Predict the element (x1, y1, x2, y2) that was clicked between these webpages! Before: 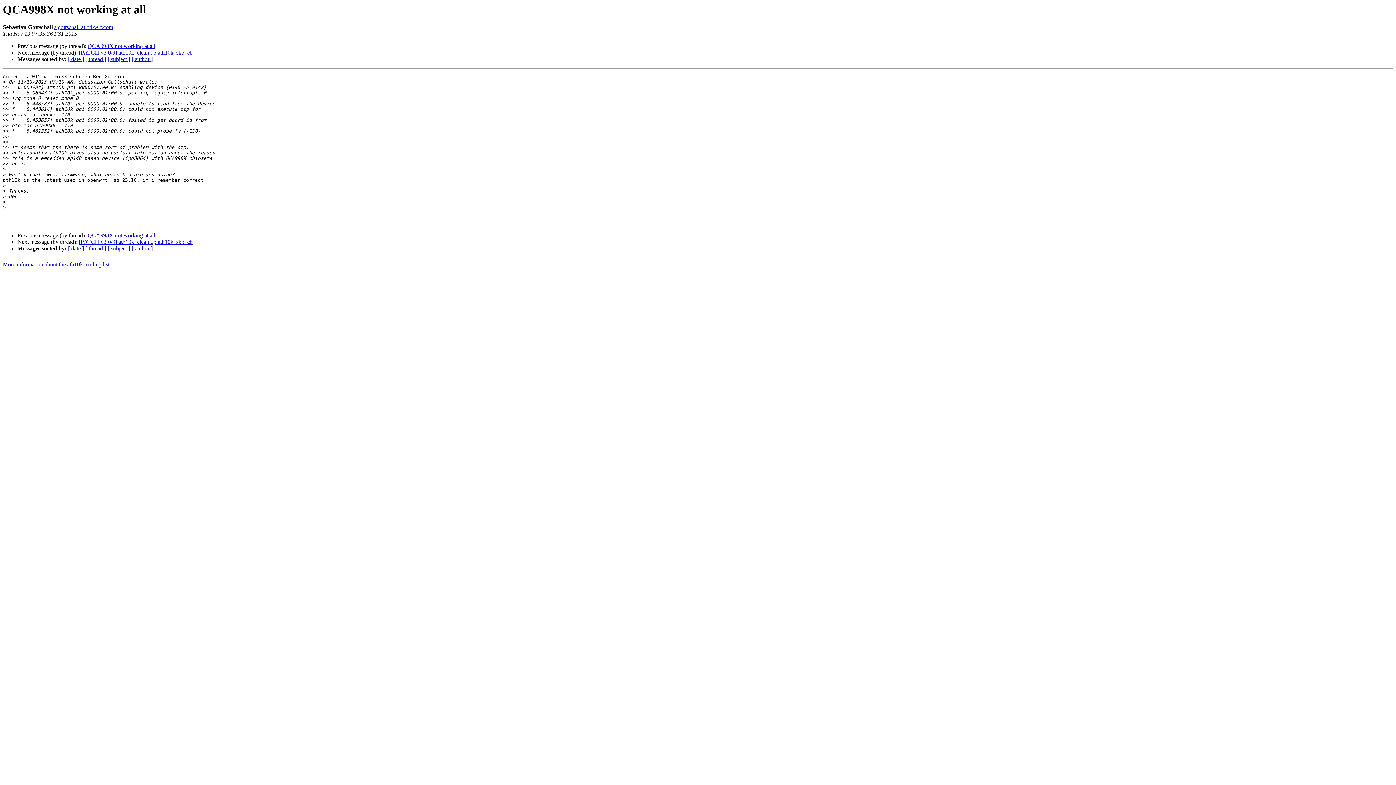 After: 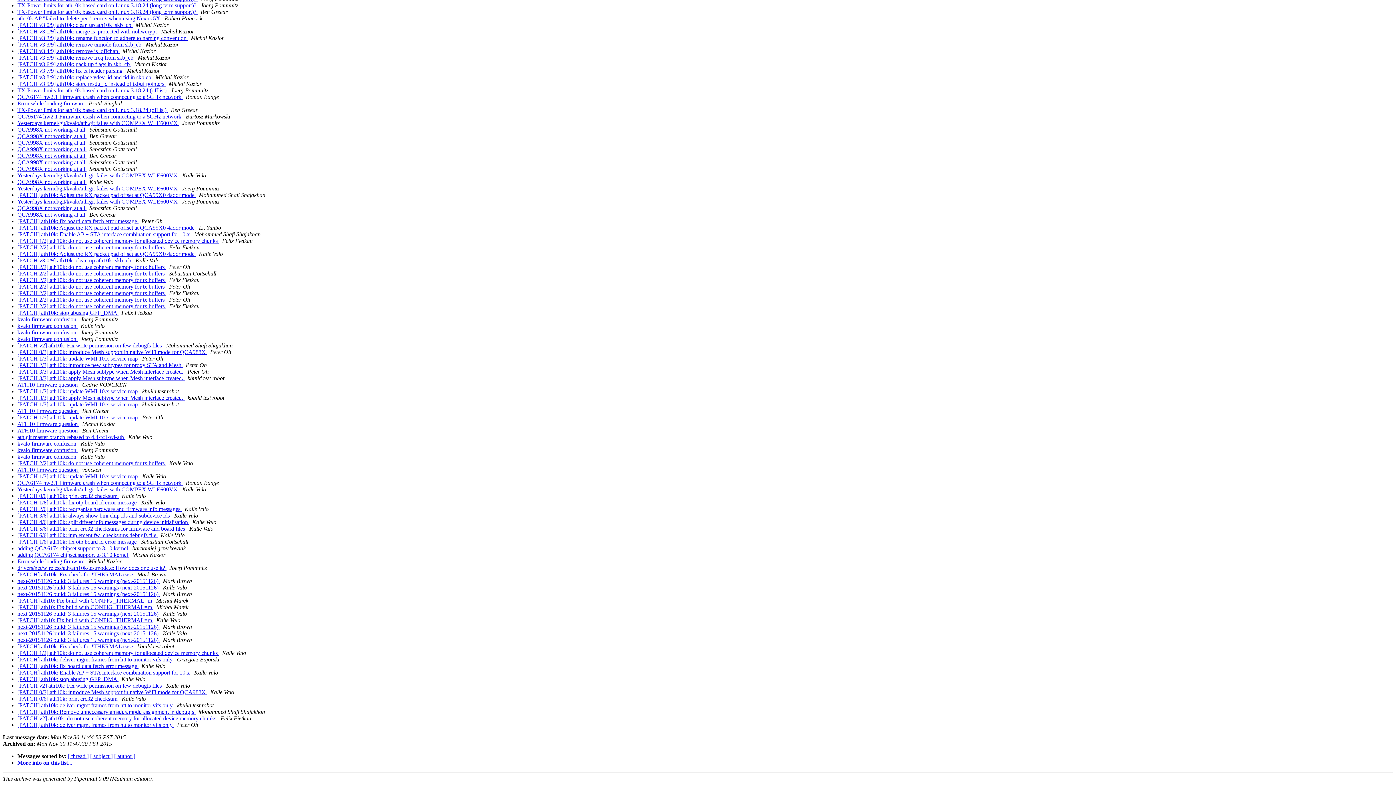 Action: label: [ date ] bbox: (68, 56, 84, 62)